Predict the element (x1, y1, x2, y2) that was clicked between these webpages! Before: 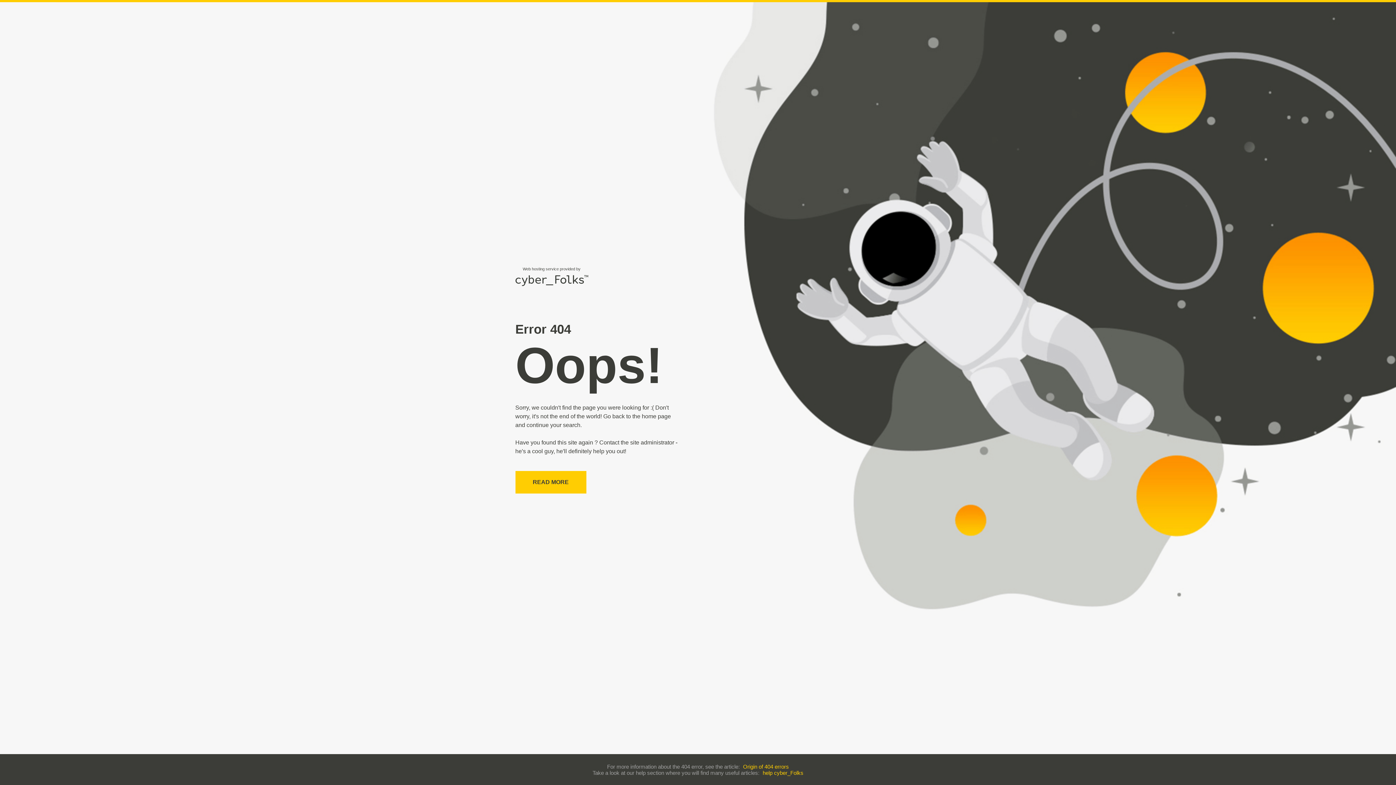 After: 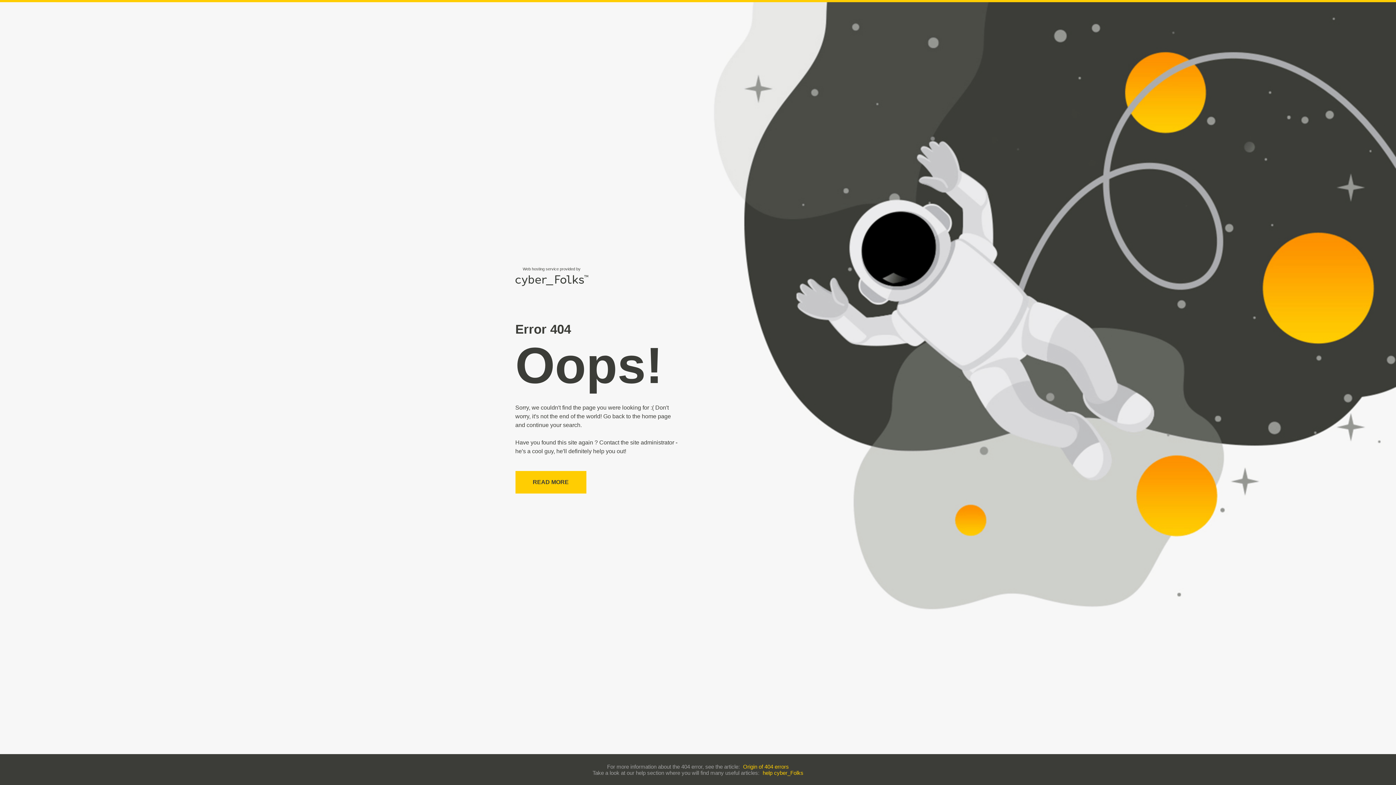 Action: bbox: (743, 763, 789, 770) label: Origin of 404 errors